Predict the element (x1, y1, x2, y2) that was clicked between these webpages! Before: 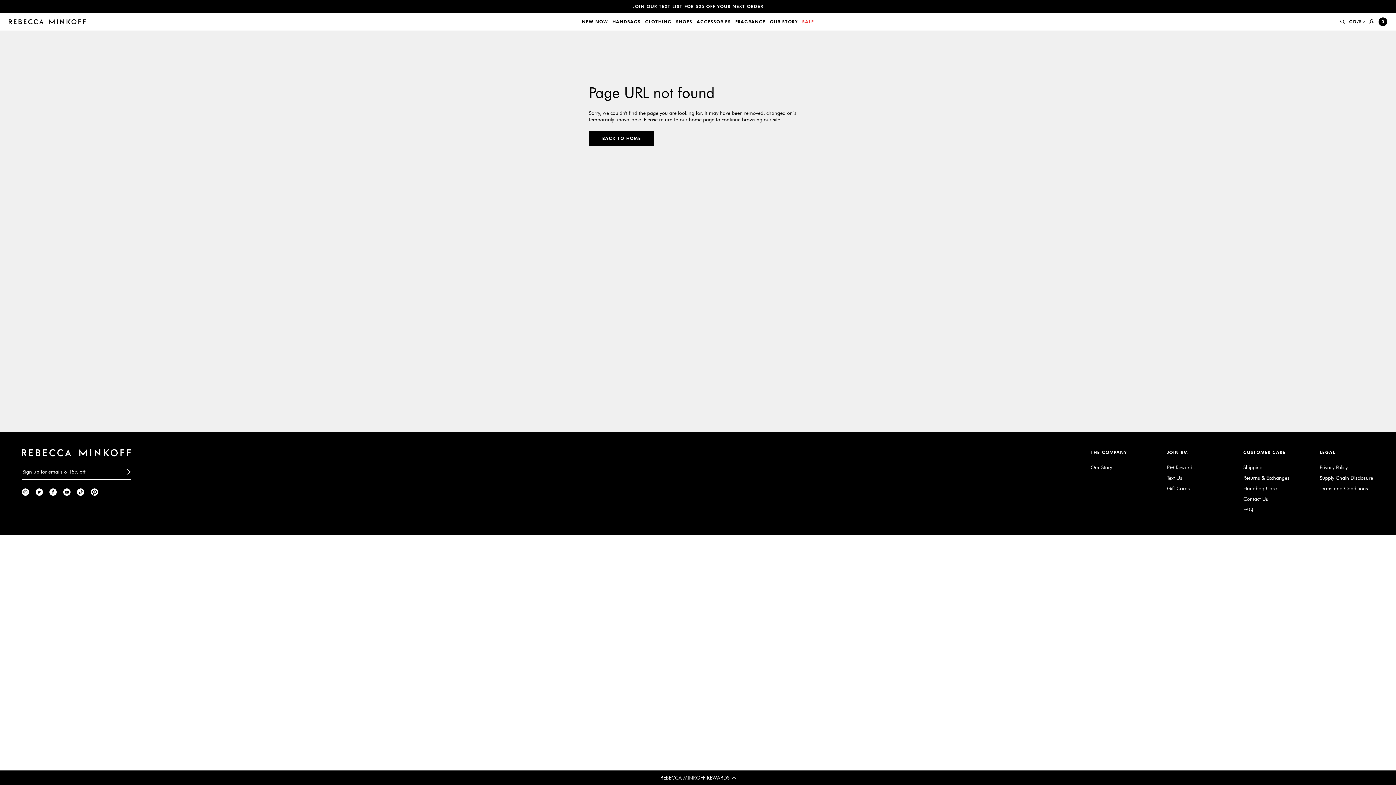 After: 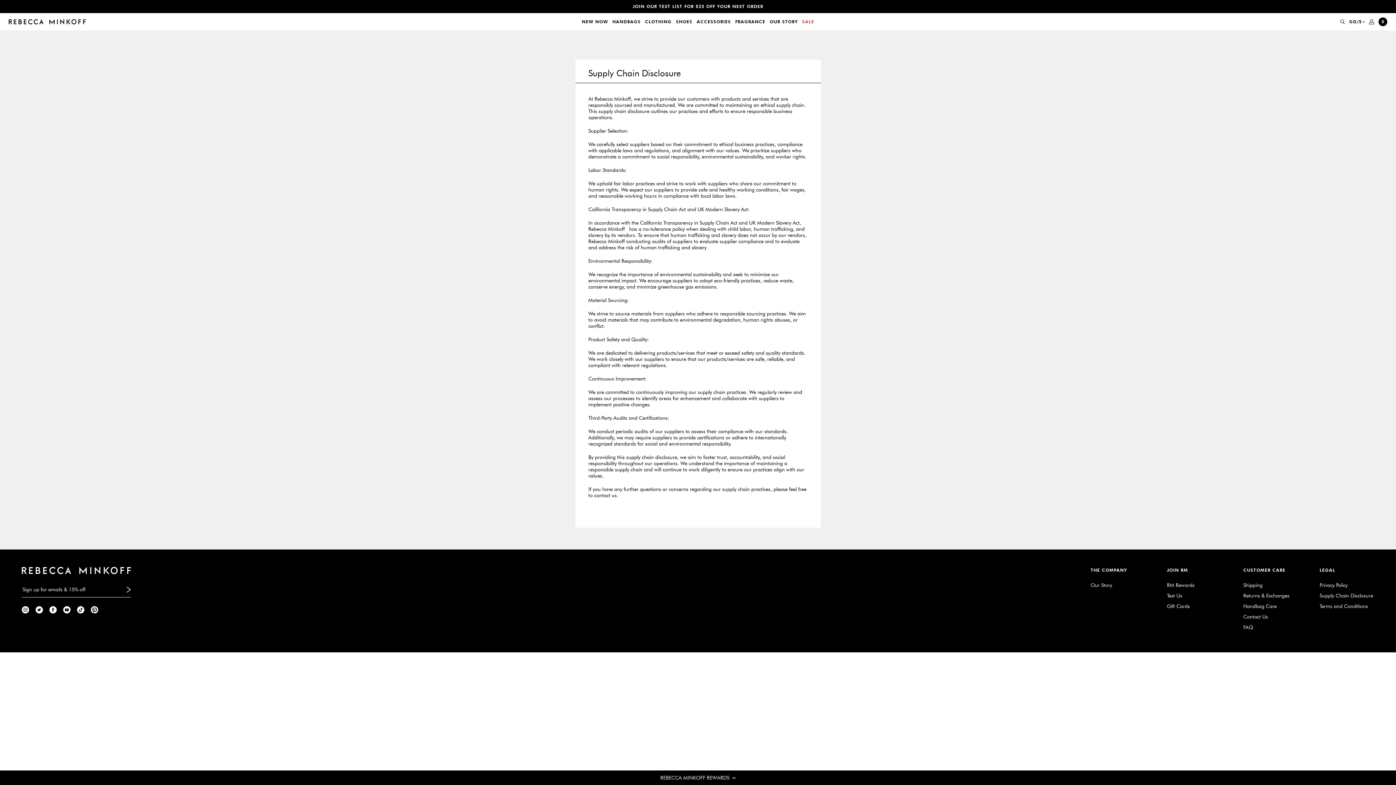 Action: bbox: (1320, 474, 1373, 481) label: Supply Chain Disclosure